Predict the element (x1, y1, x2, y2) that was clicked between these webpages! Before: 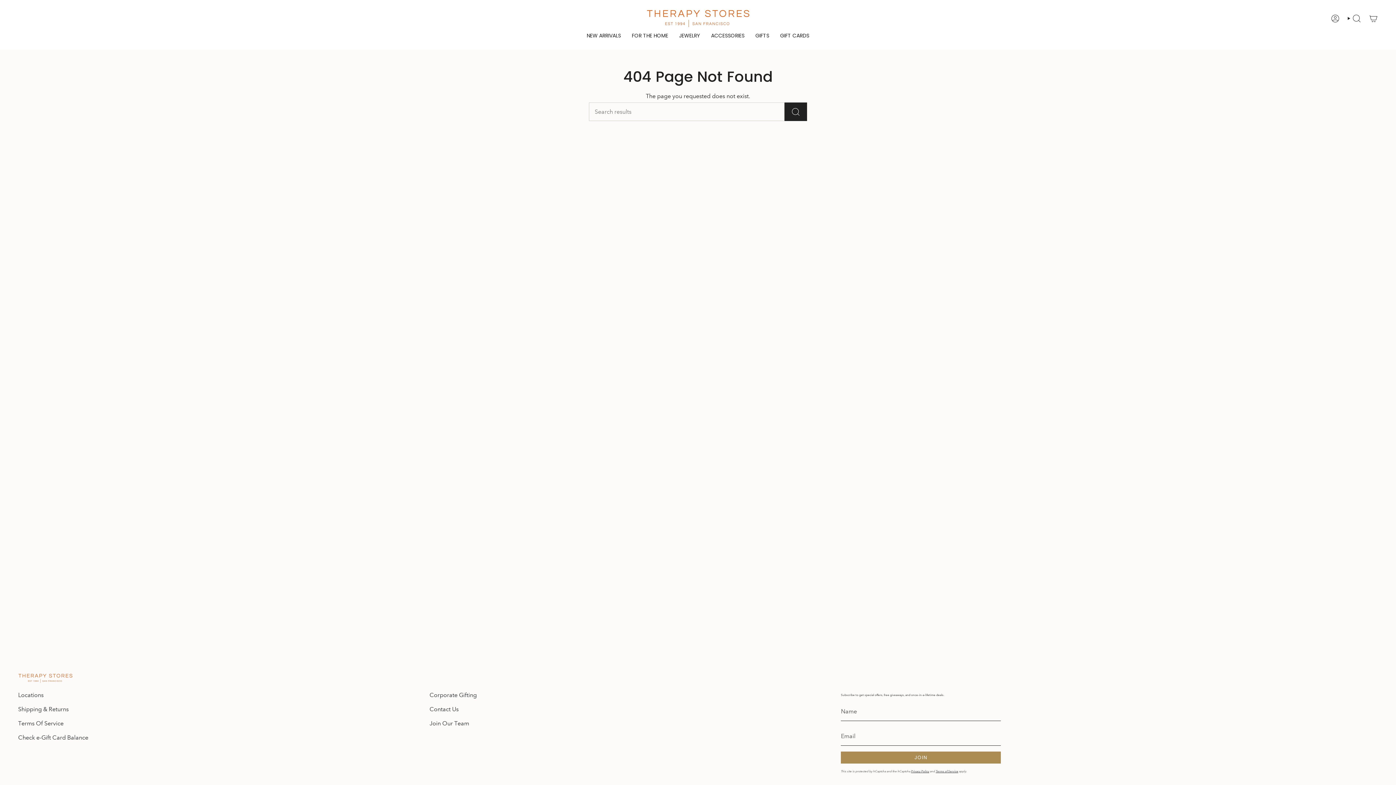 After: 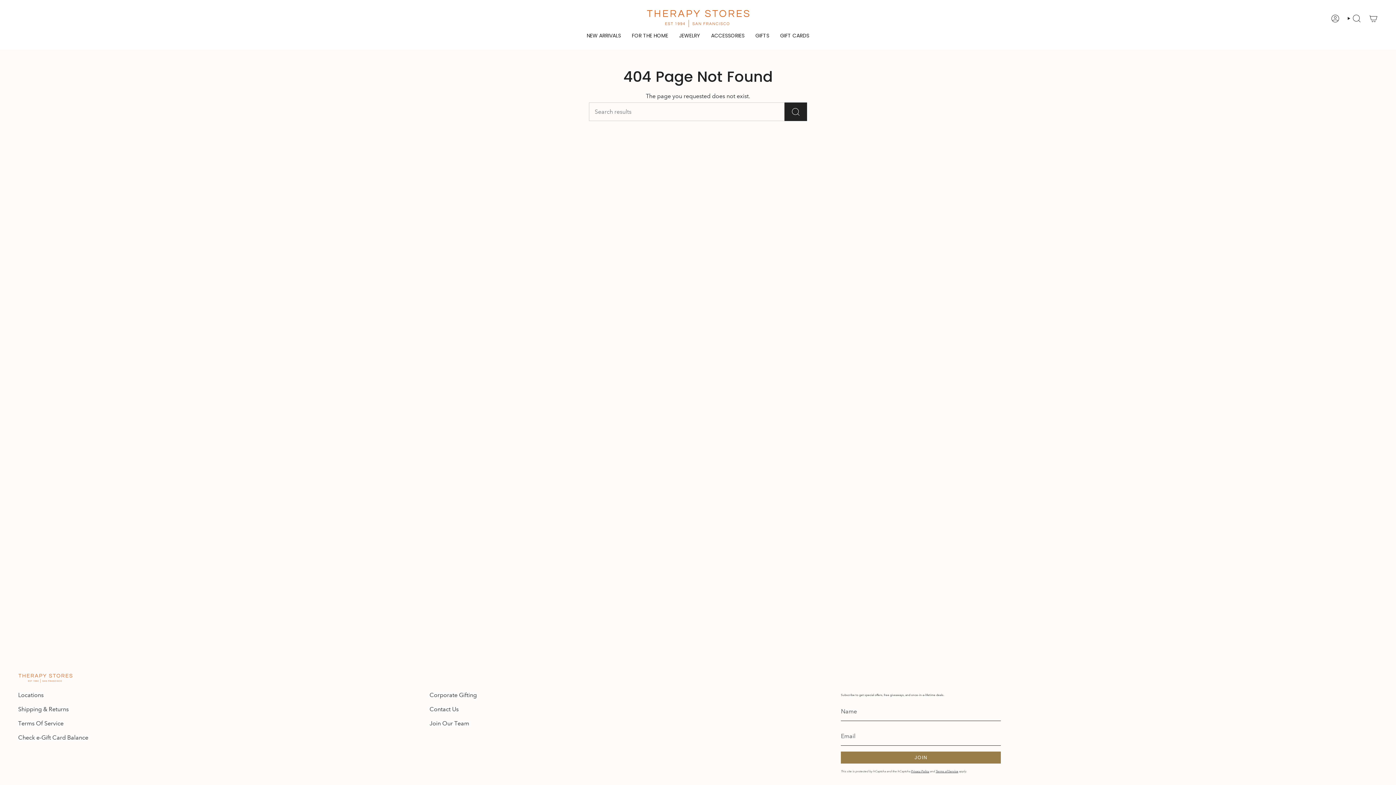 Action: bbox: (841, 752, 1001, 764) label: JOIN